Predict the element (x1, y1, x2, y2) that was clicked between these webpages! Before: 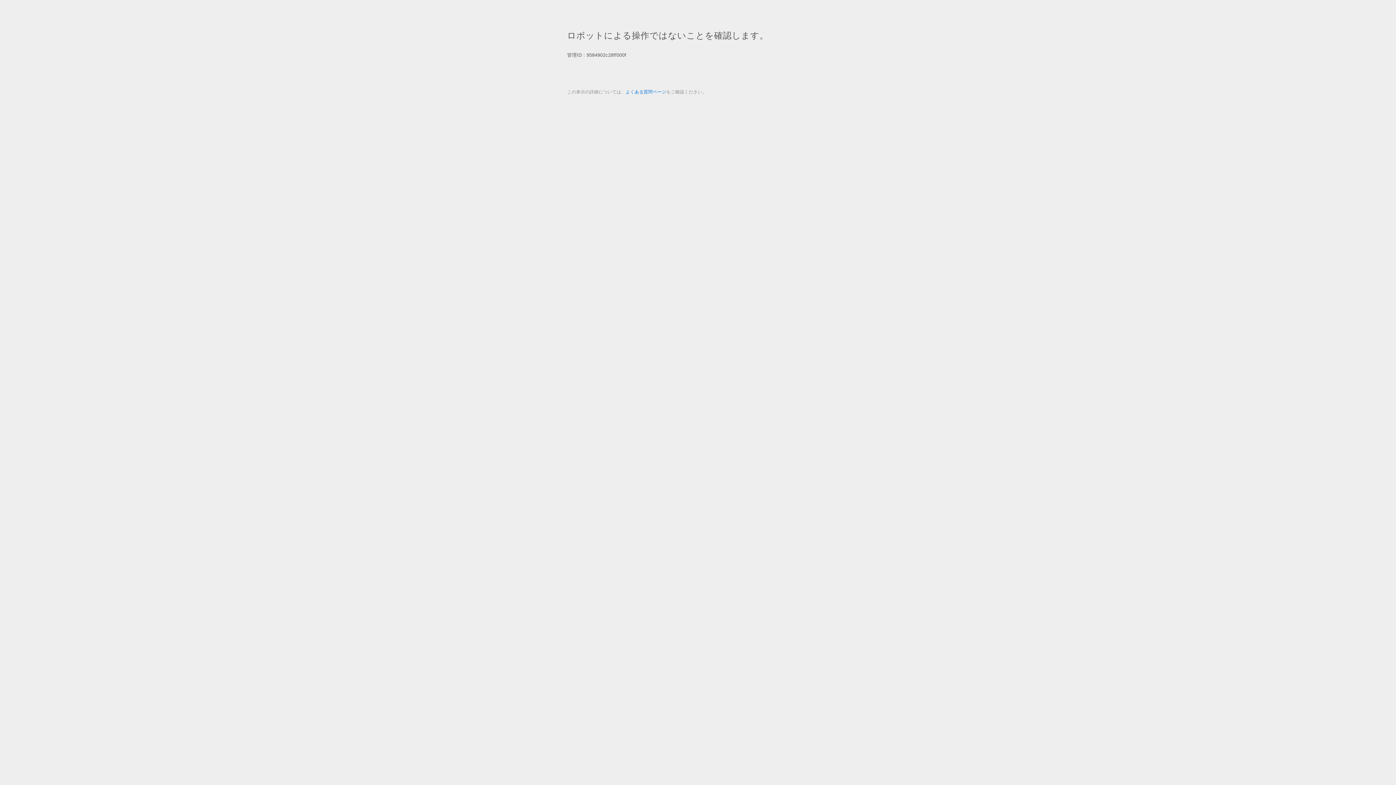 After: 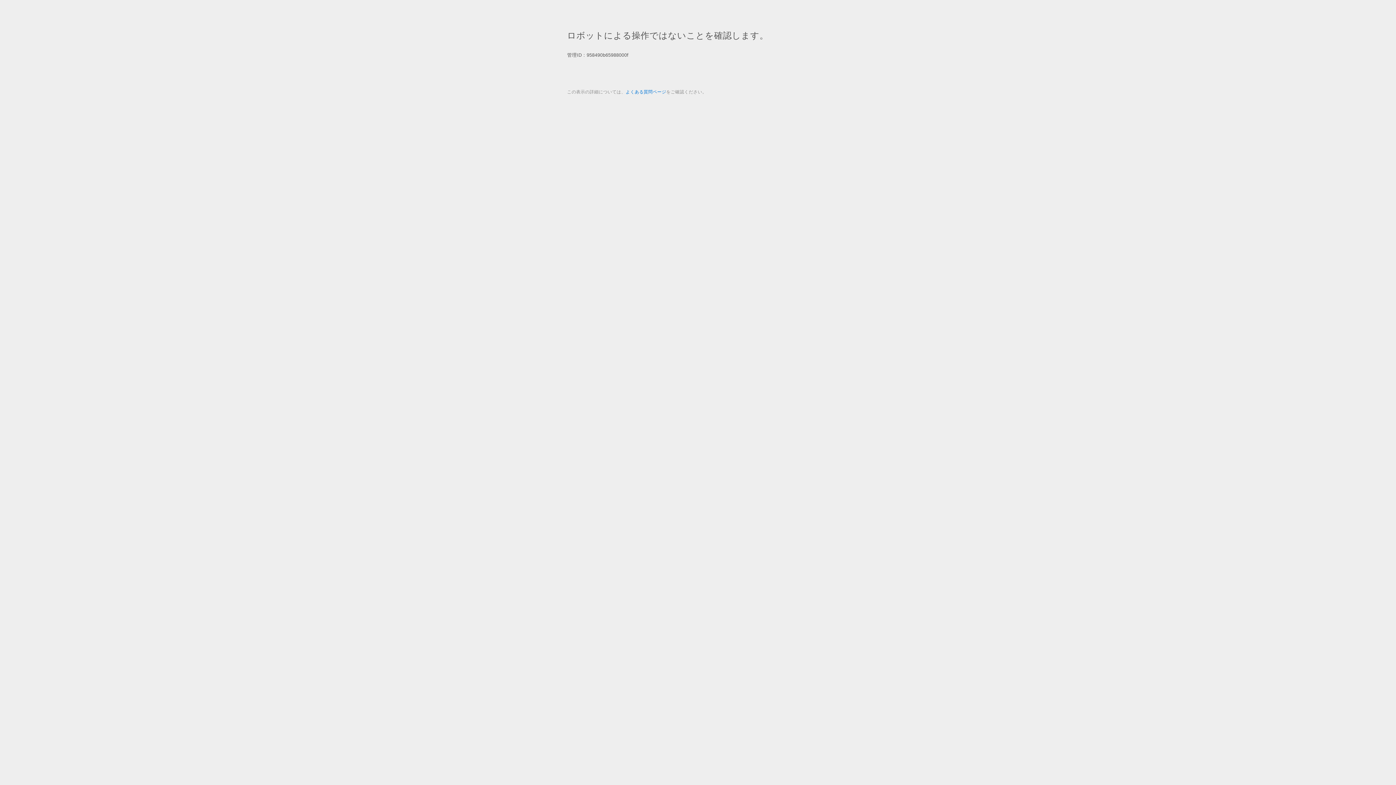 Action: bbox: (625, 89, 666, 94) label: よくある質問ページ